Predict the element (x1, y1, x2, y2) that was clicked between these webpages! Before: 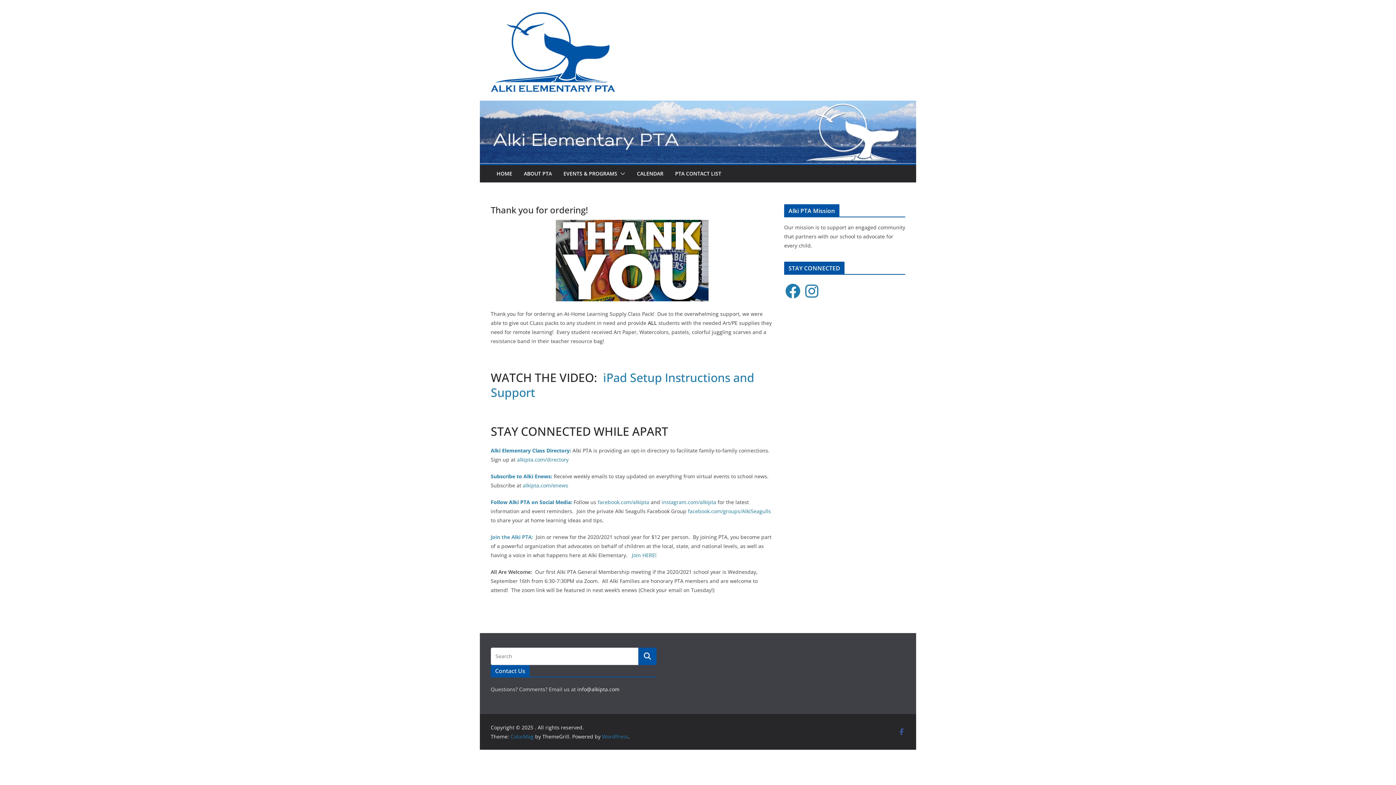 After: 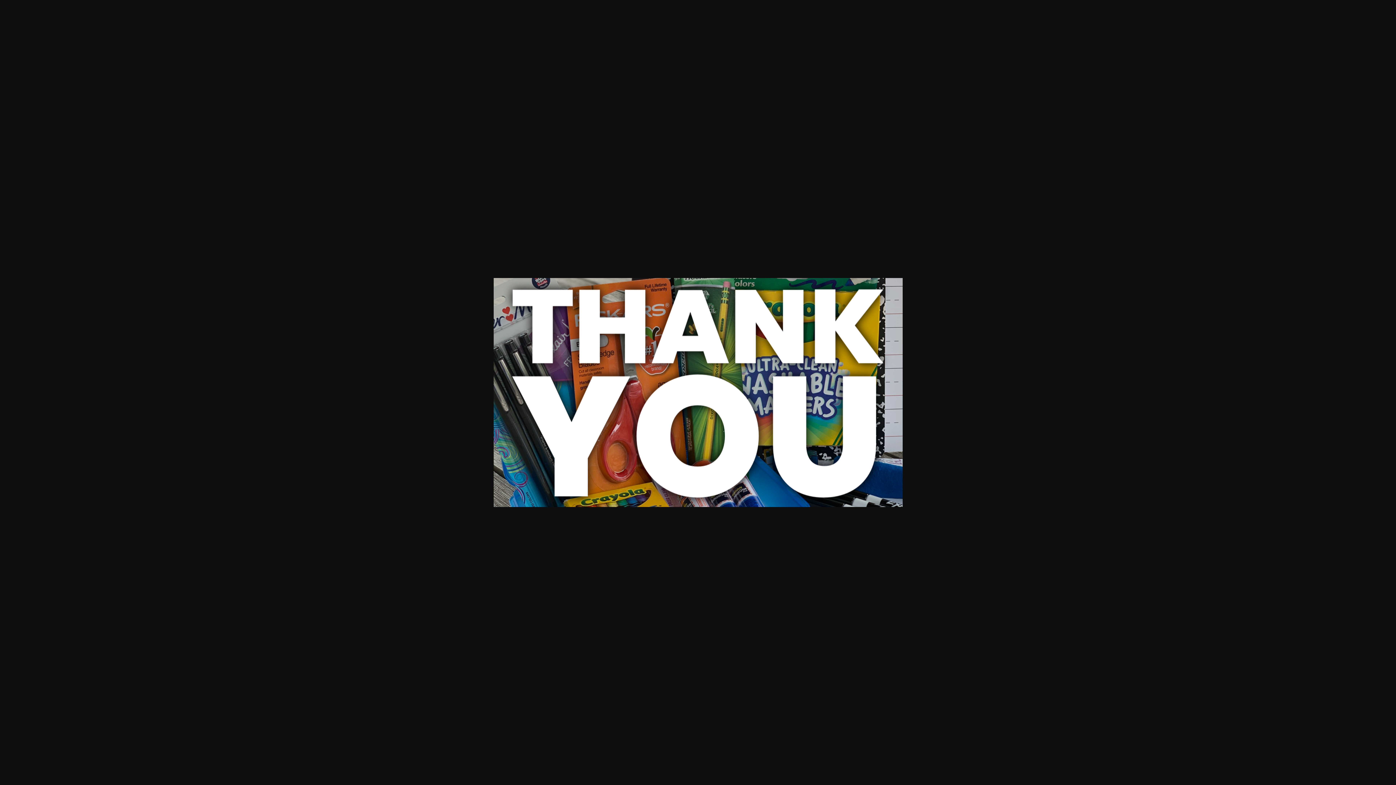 Action: bbox: (490, 219, 773, 301)